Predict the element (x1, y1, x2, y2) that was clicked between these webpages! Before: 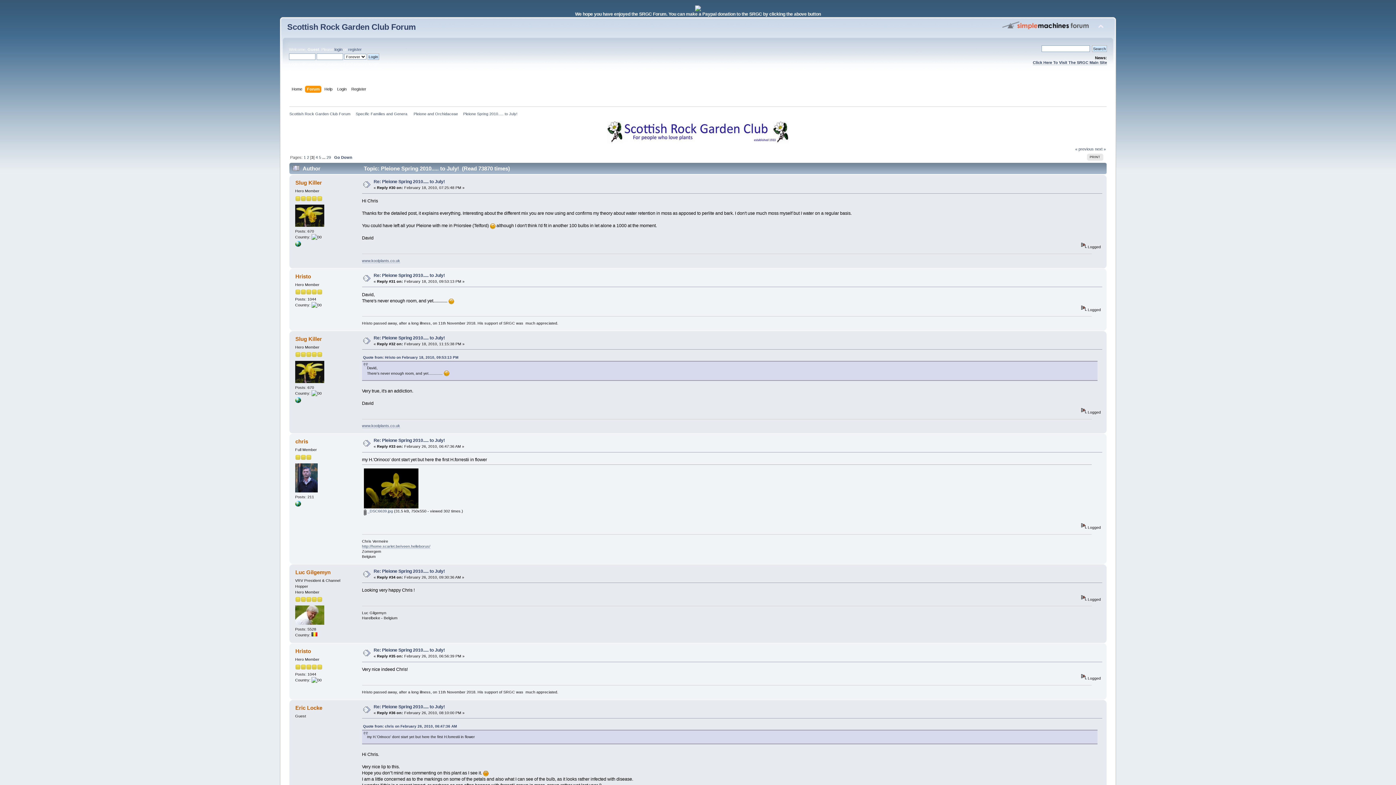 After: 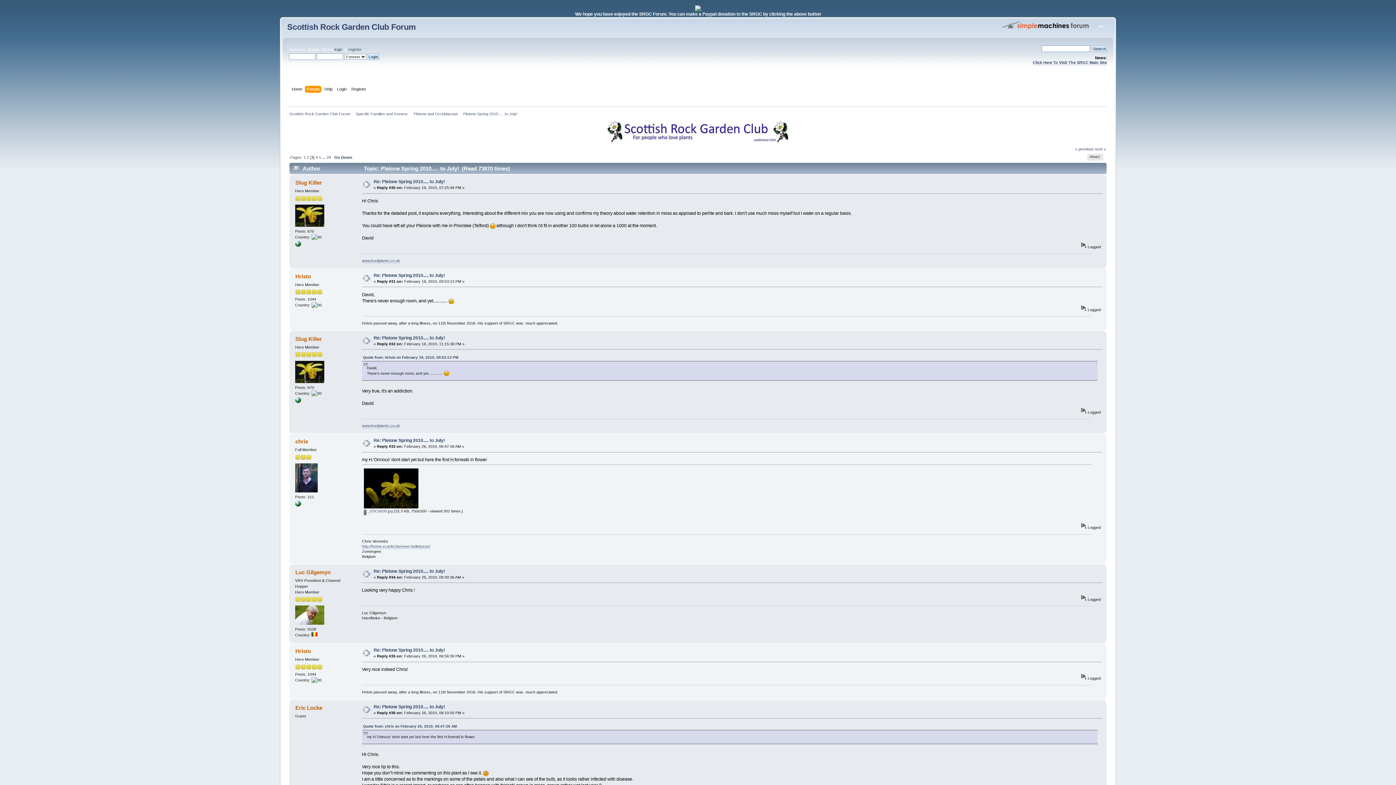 Action: bbox: (295, 503, 301, 507)